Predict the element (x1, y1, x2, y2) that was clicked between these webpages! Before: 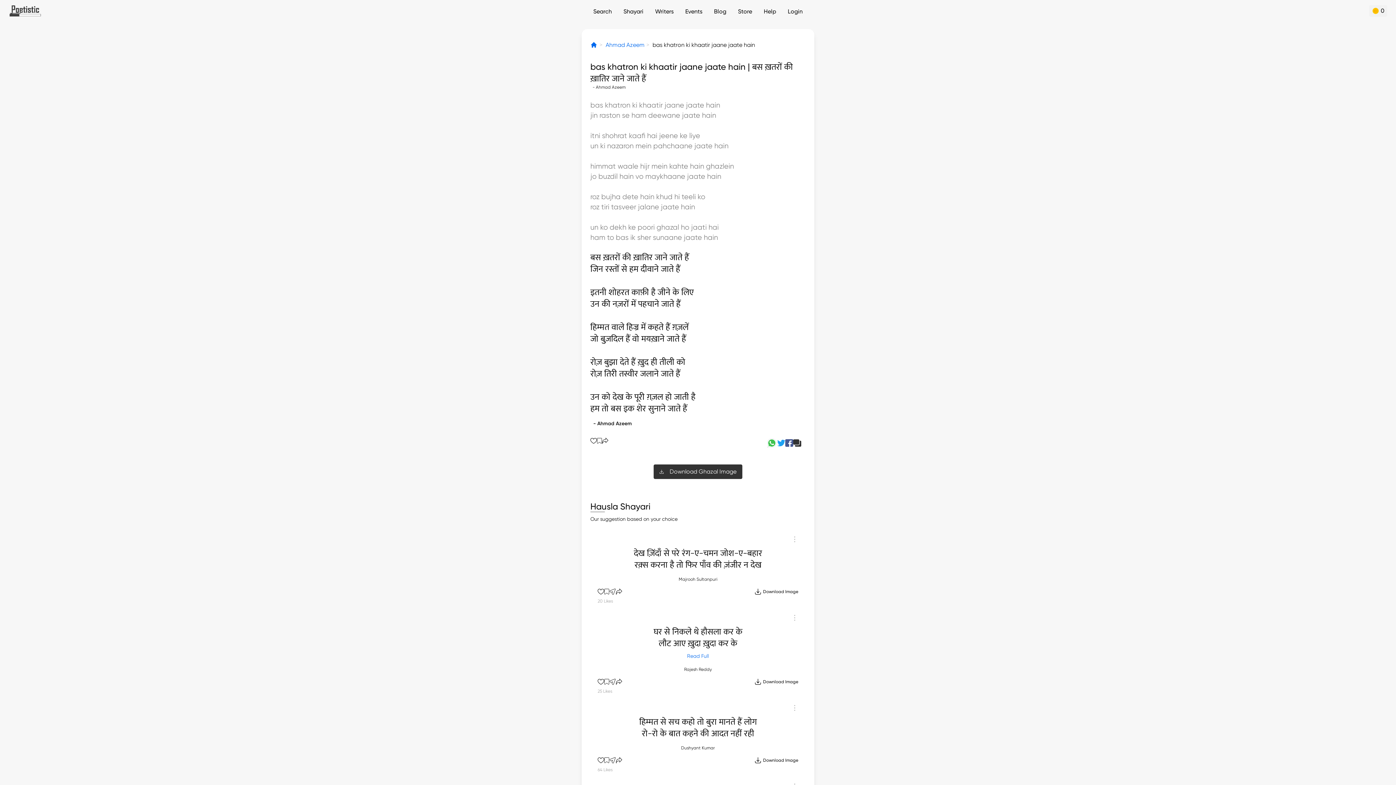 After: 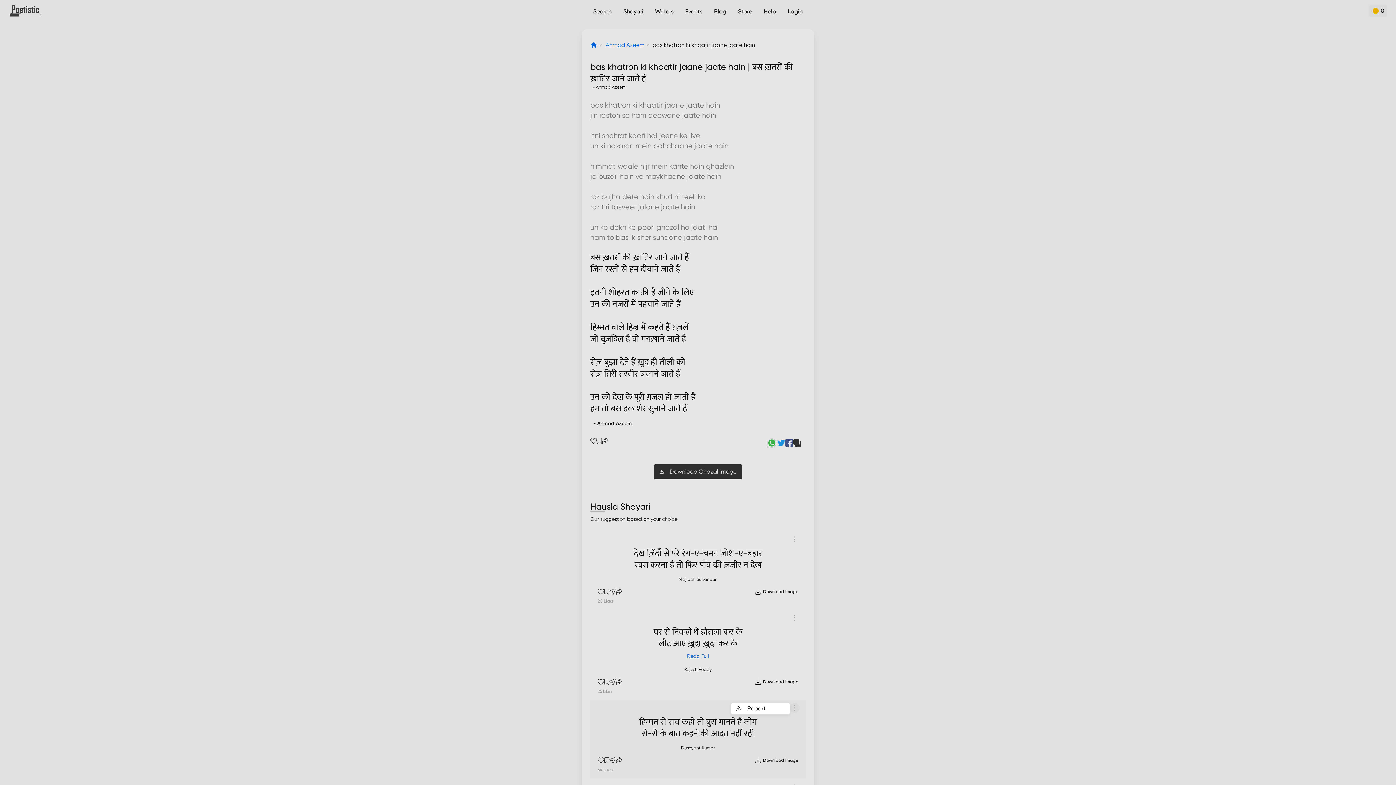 Action: bbox: (789, 703, 800, 713)